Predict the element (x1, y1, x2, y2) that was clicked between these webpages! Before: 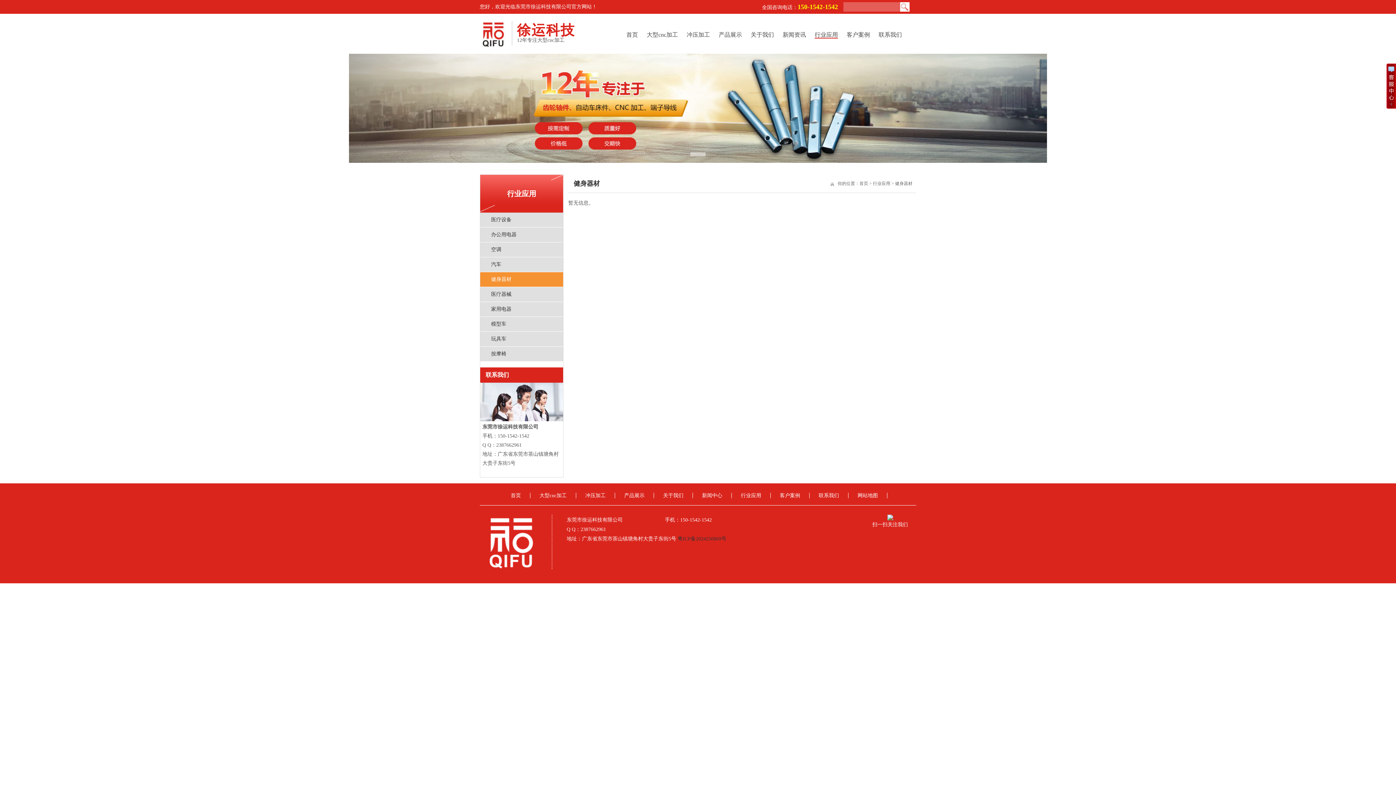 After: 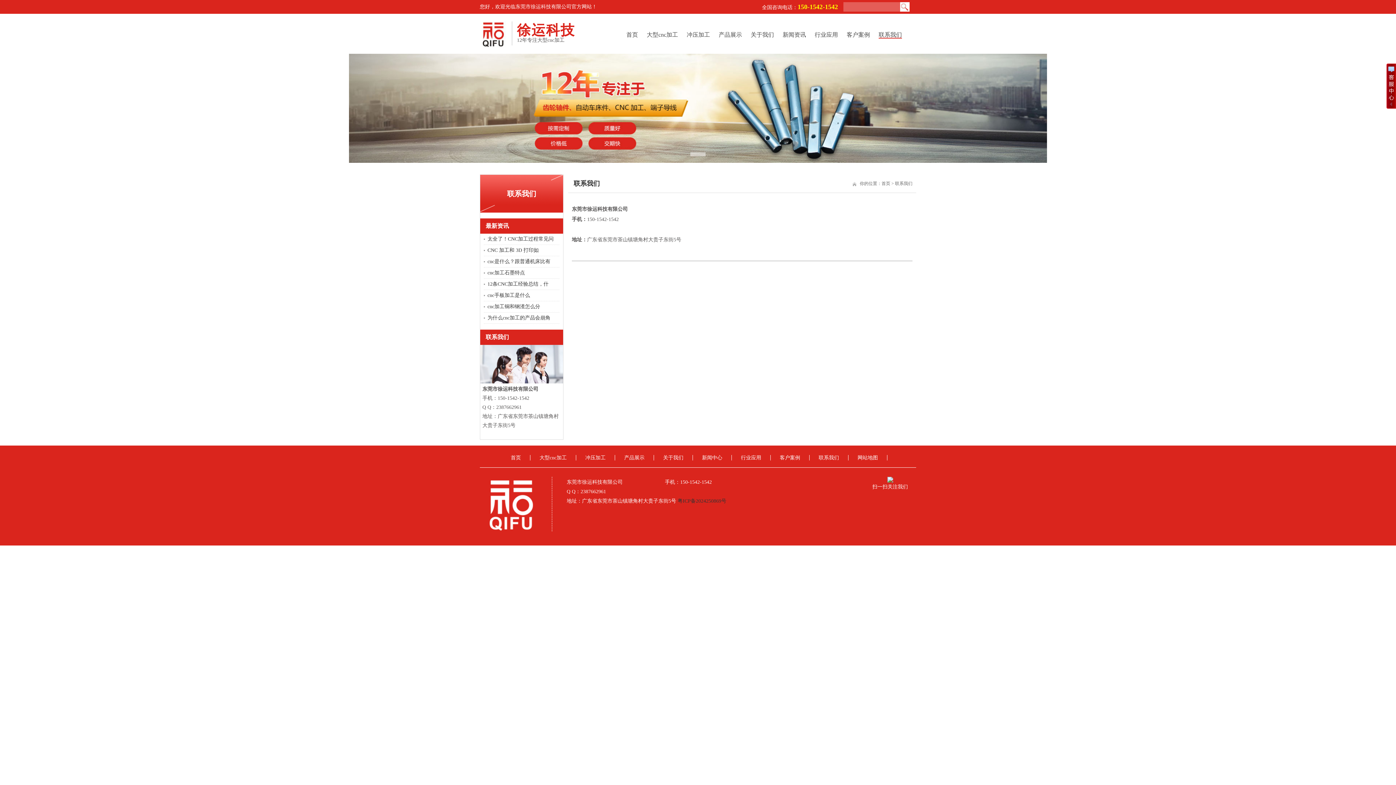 Action: bbox: (809, 493, 848, 498) label: 联系我们